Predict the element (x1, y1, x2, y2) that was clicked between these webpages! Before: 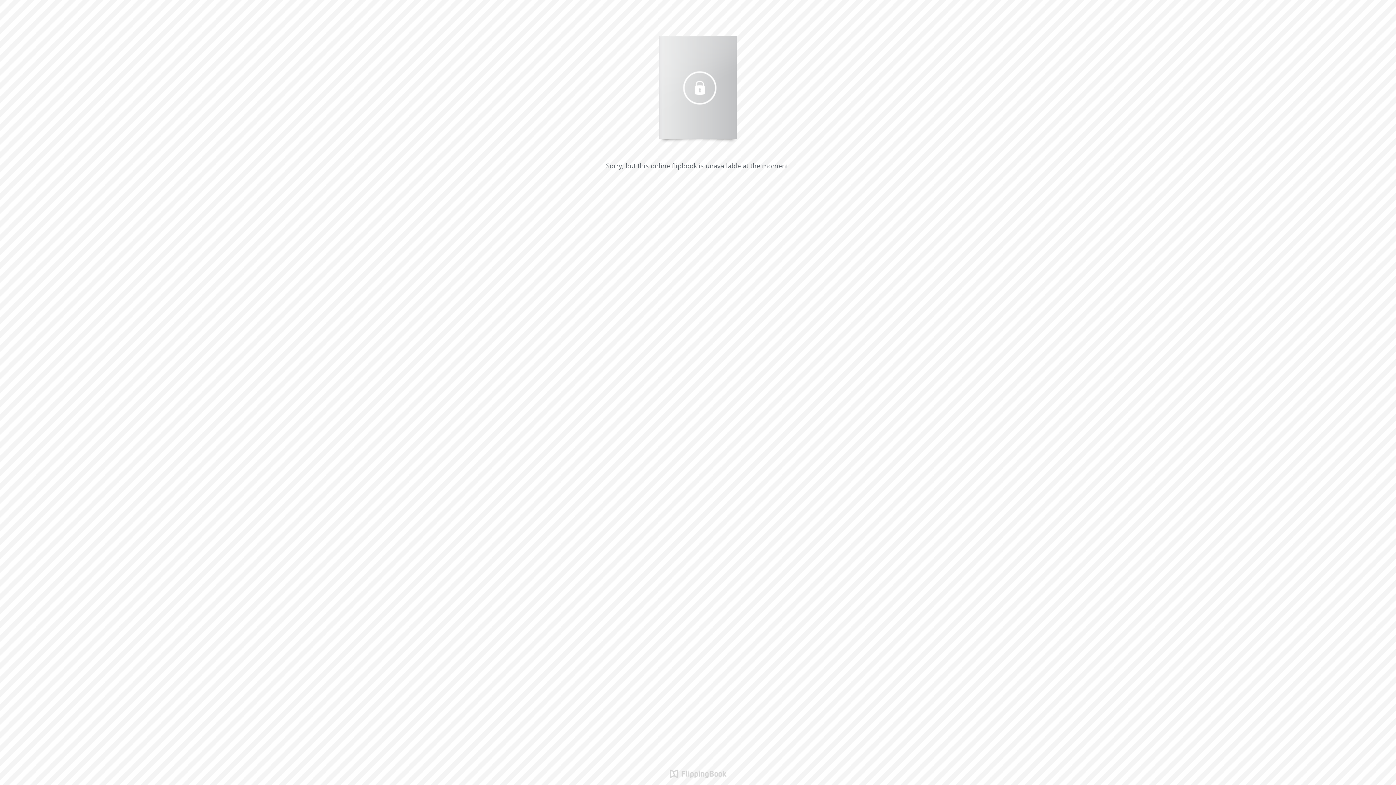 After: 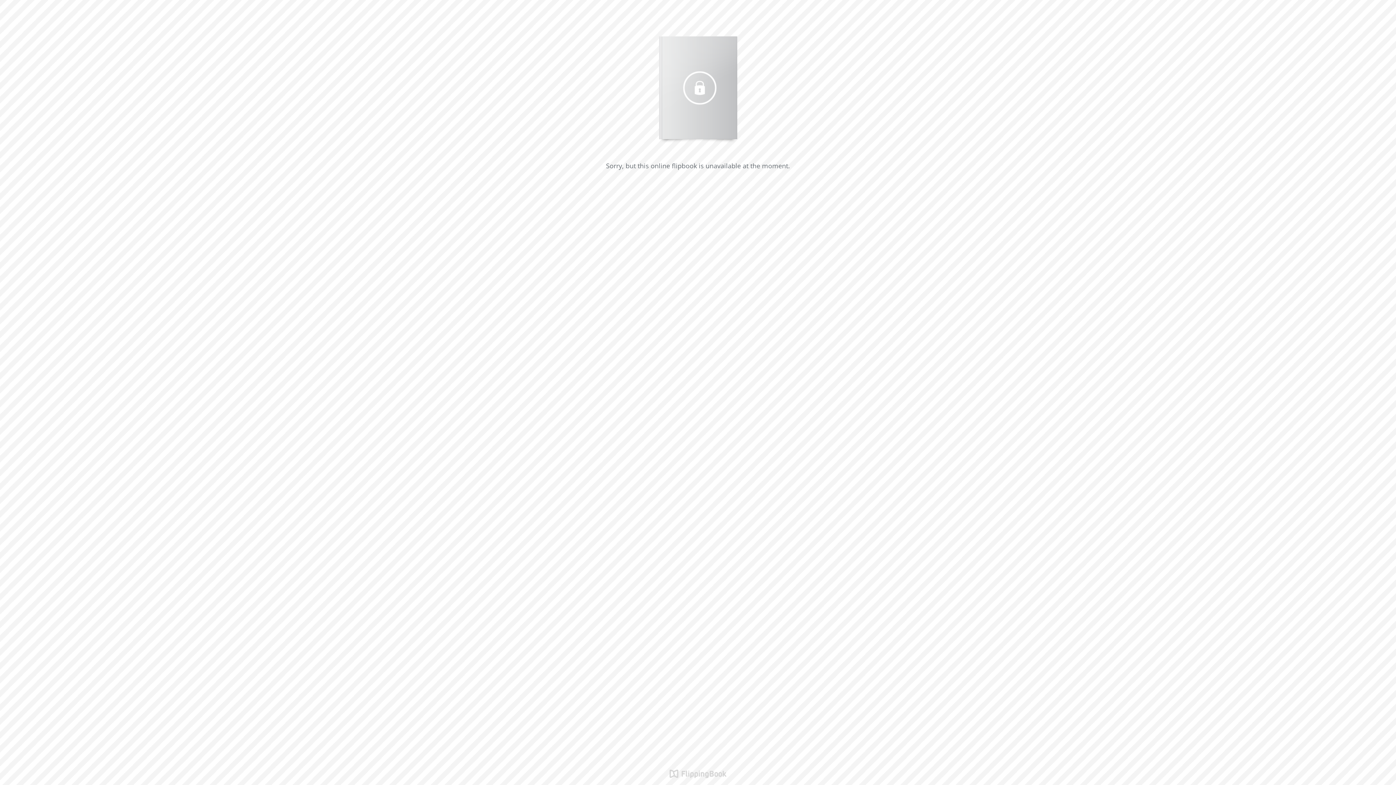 Action: bbox: (669, 761, 726, 785)